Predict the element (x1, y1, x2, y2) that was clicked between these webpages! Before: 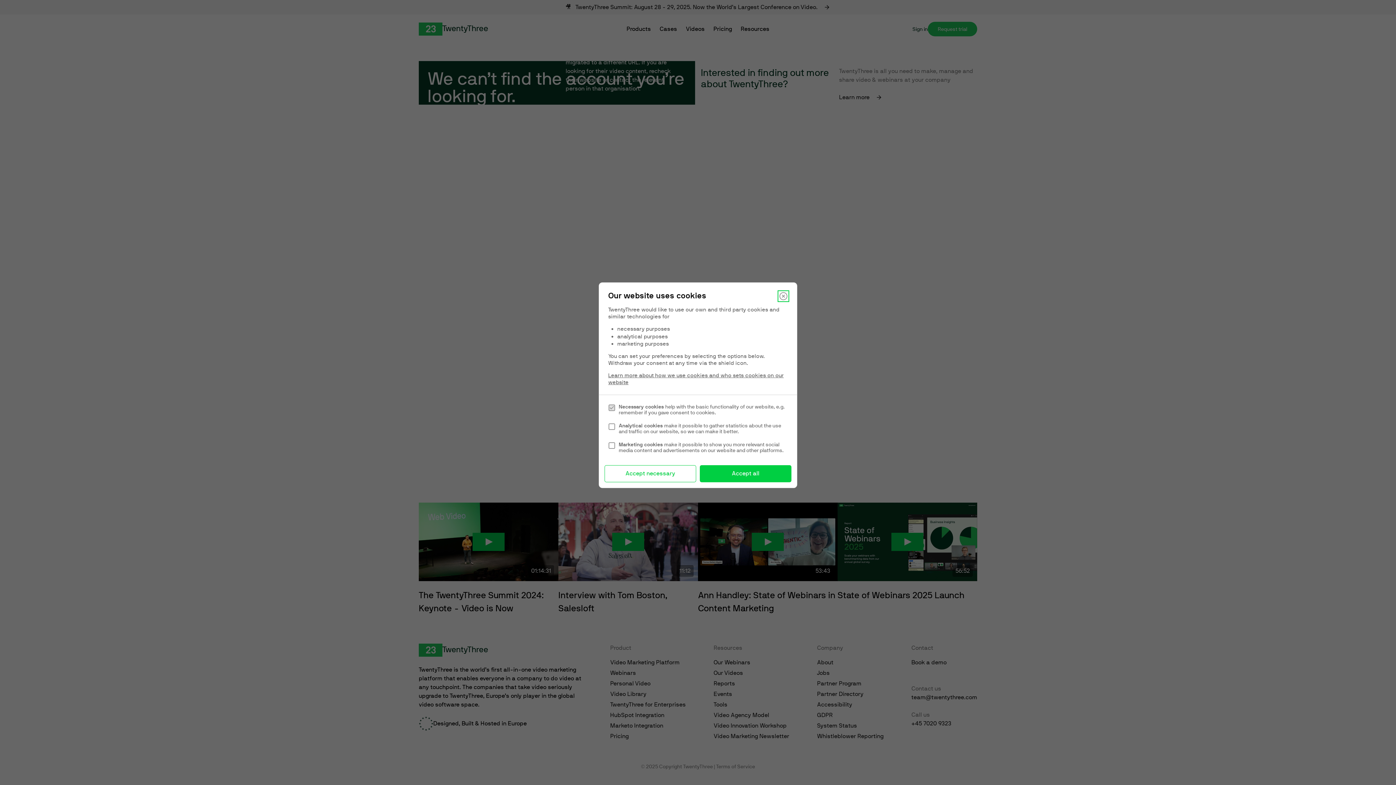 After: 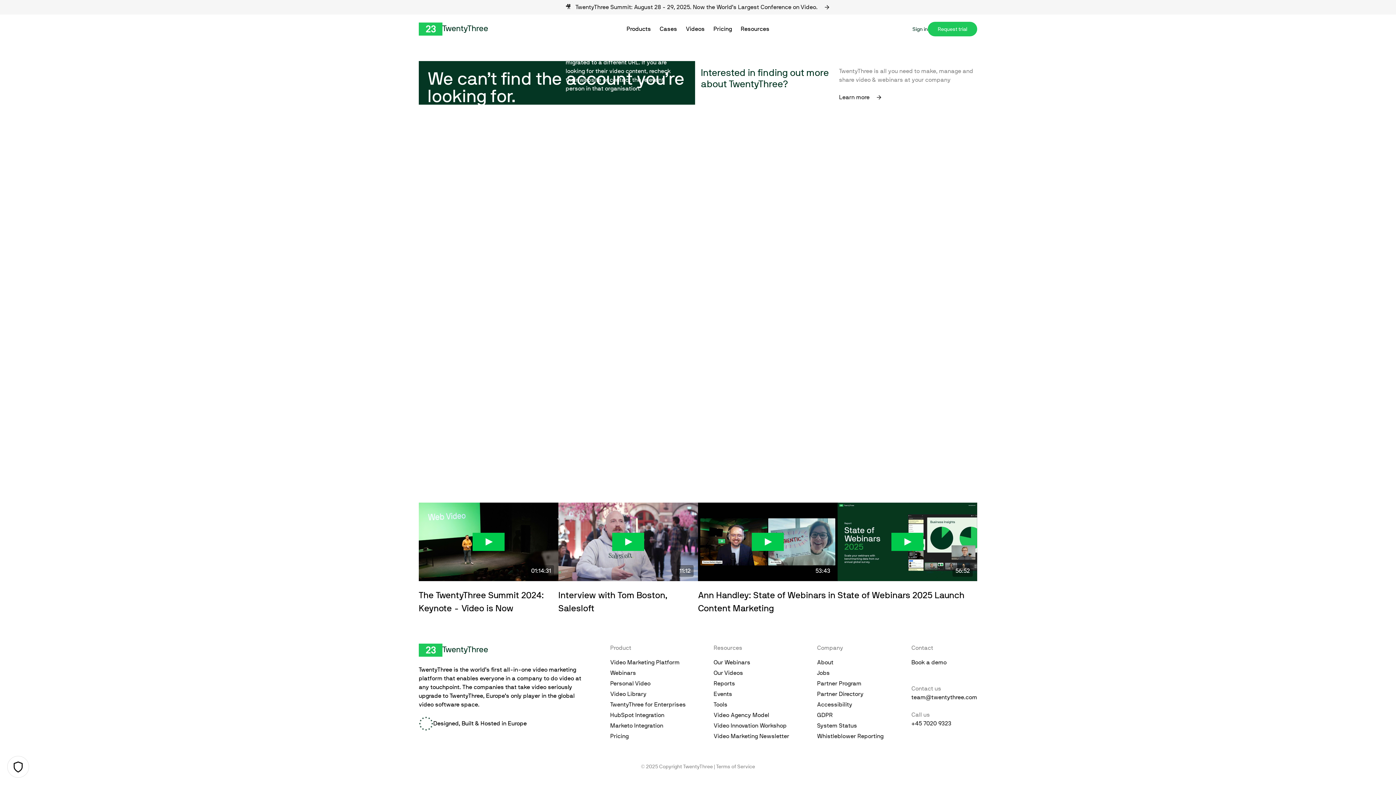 Action: bbox: (604, 465, 696, 482) label: Accept necessary